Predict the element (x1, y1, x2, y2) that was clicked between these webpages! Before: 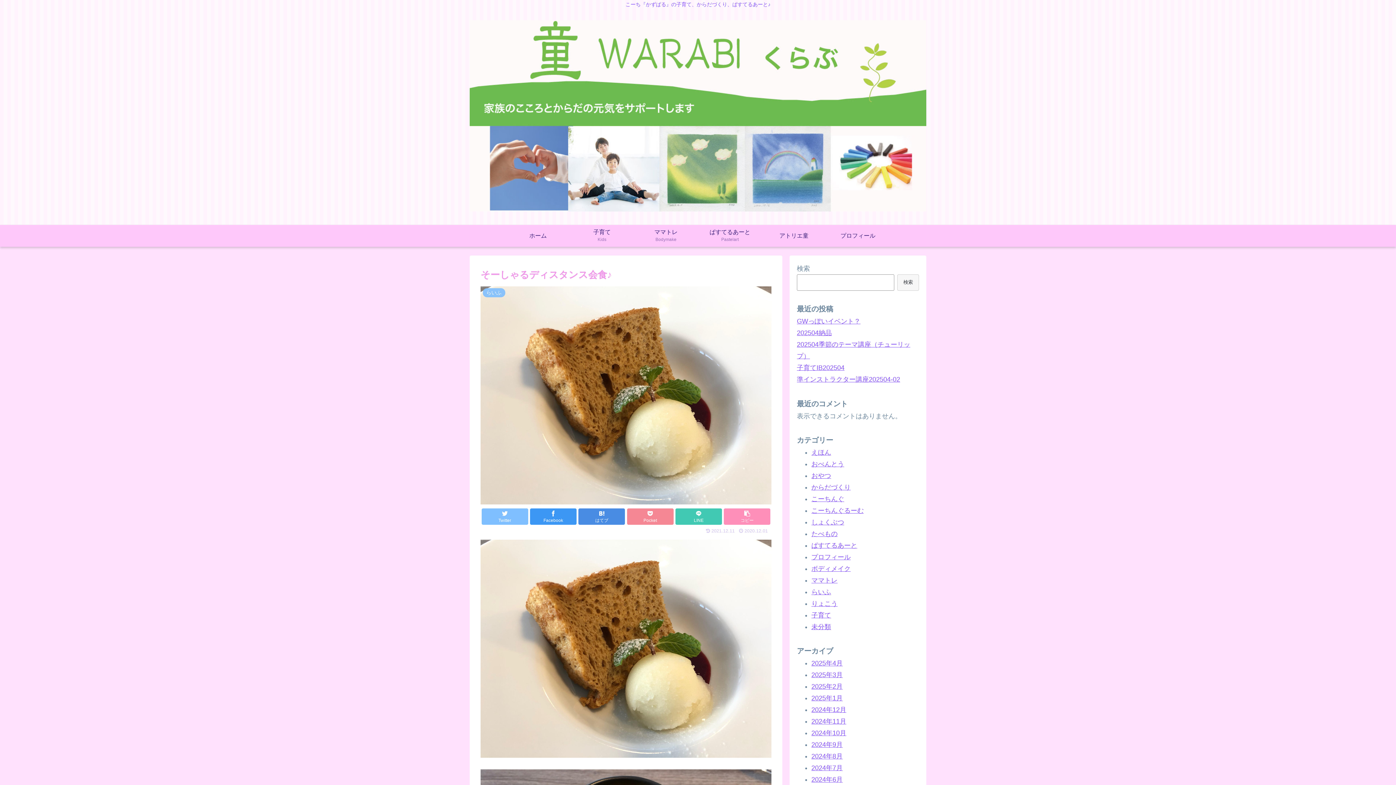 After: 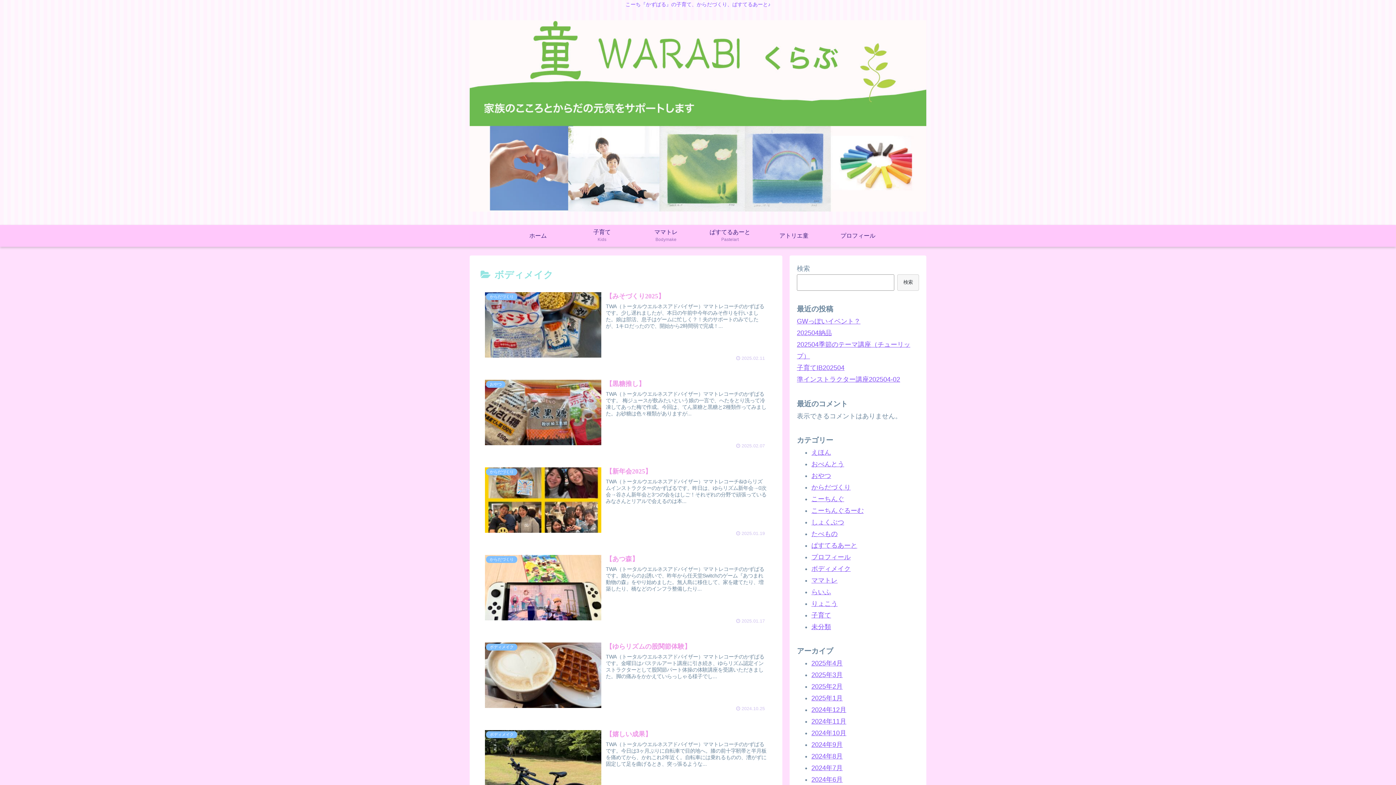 Action: bbox: (811, 565, 850, 572) label: ボディメイク